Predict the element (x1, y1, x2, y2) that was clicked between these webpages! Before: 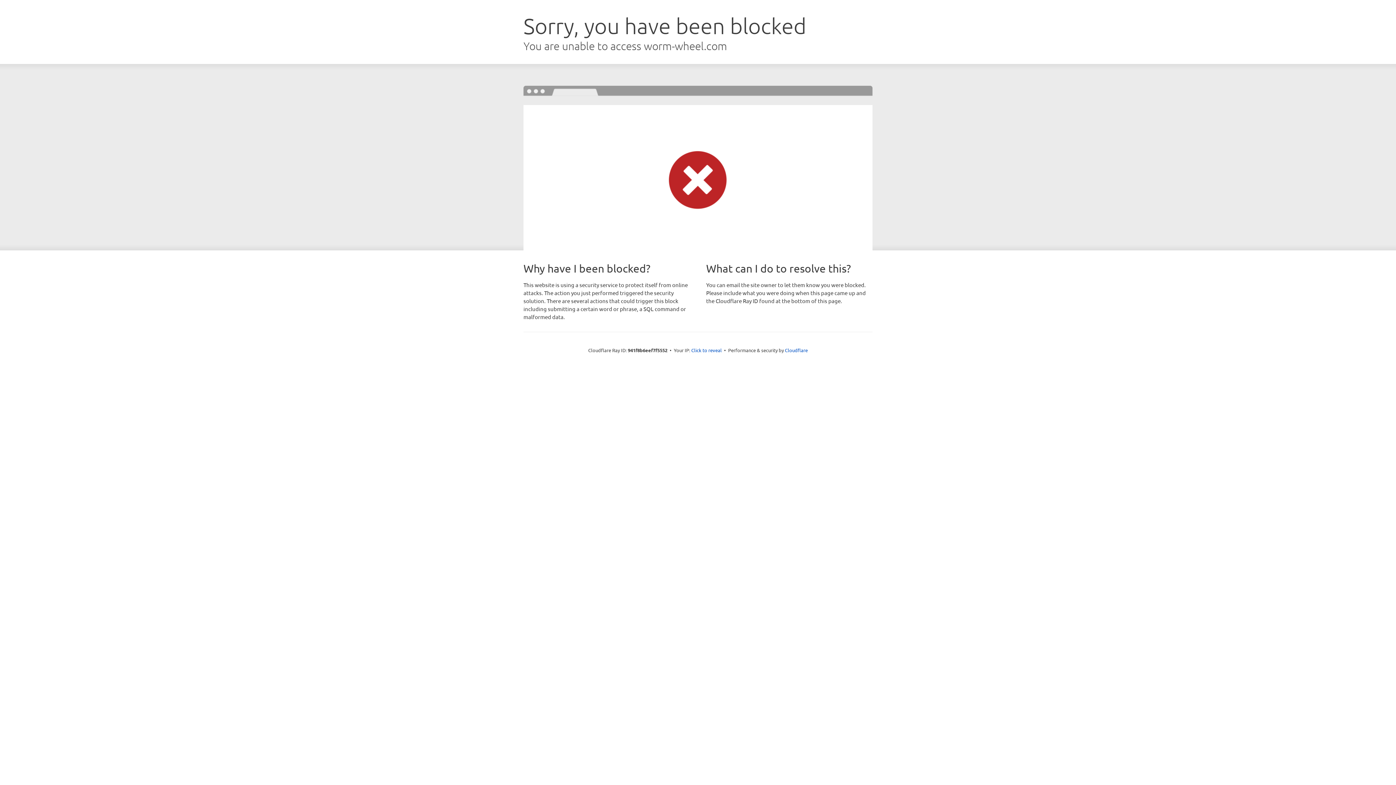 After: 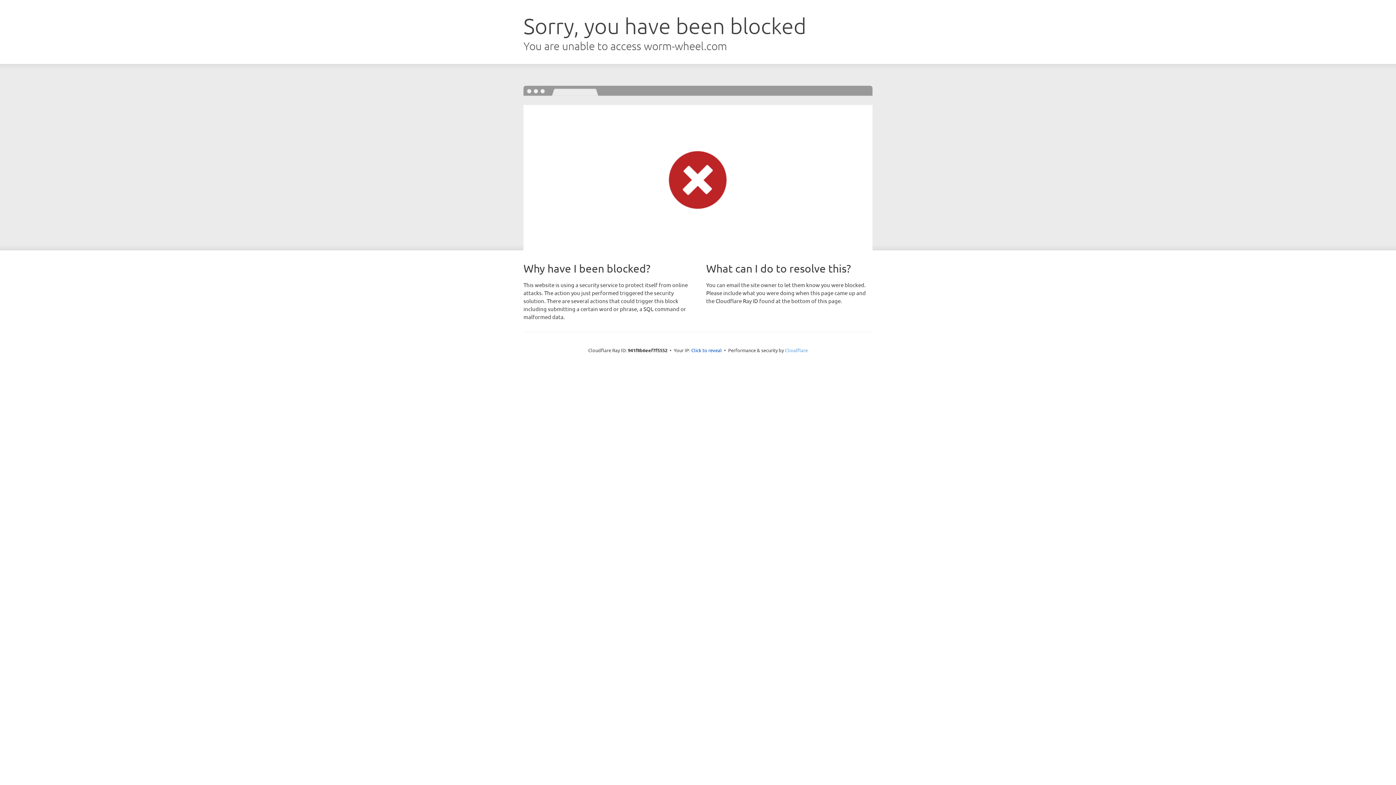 Action: bbox: (785, 347, 808, 353) label: Cloudflare